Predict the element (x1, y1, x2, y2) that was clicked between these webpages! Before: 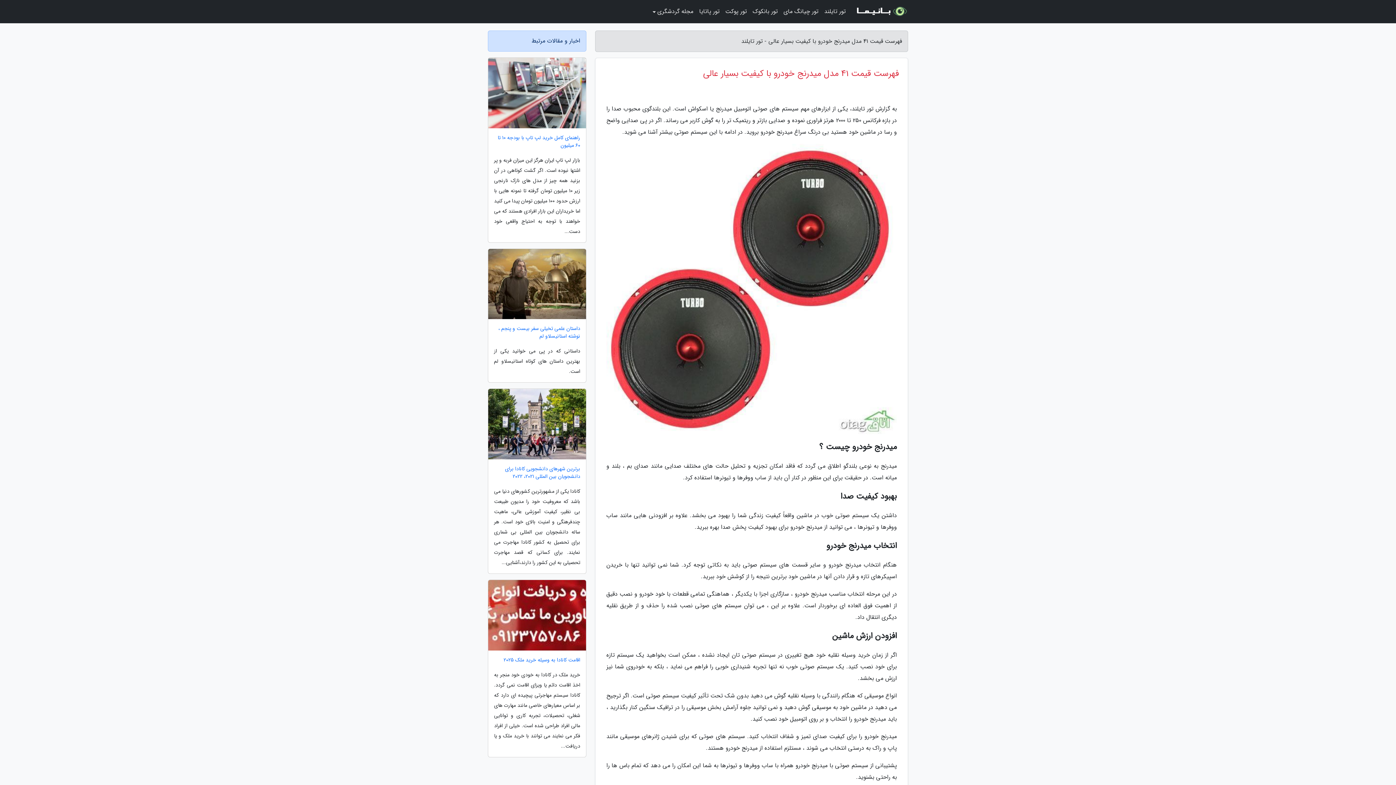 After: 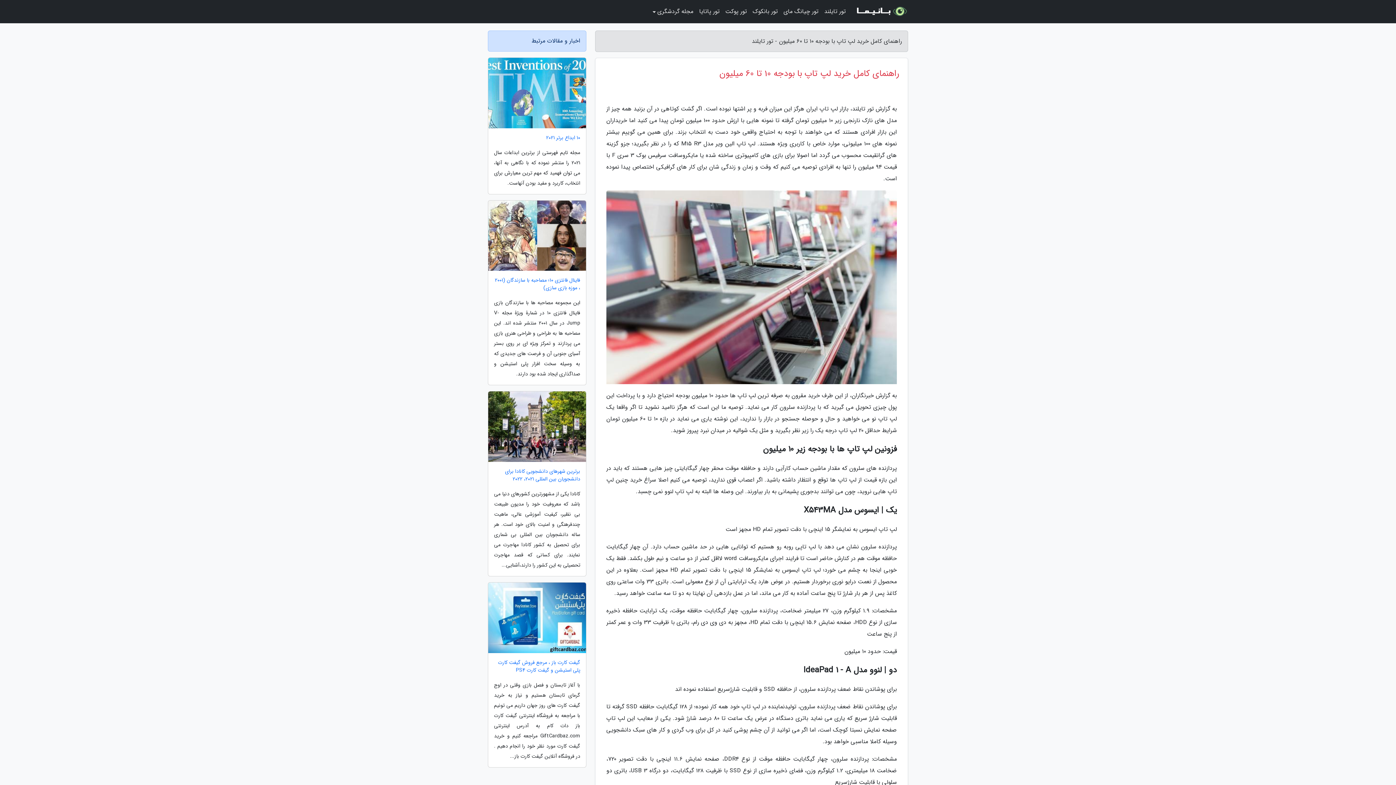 Action: bbox: (488, 134, 586, 149) label: راهنمای کامل خرید لپ تاپ با بودجه 10 تا 60 میلیون